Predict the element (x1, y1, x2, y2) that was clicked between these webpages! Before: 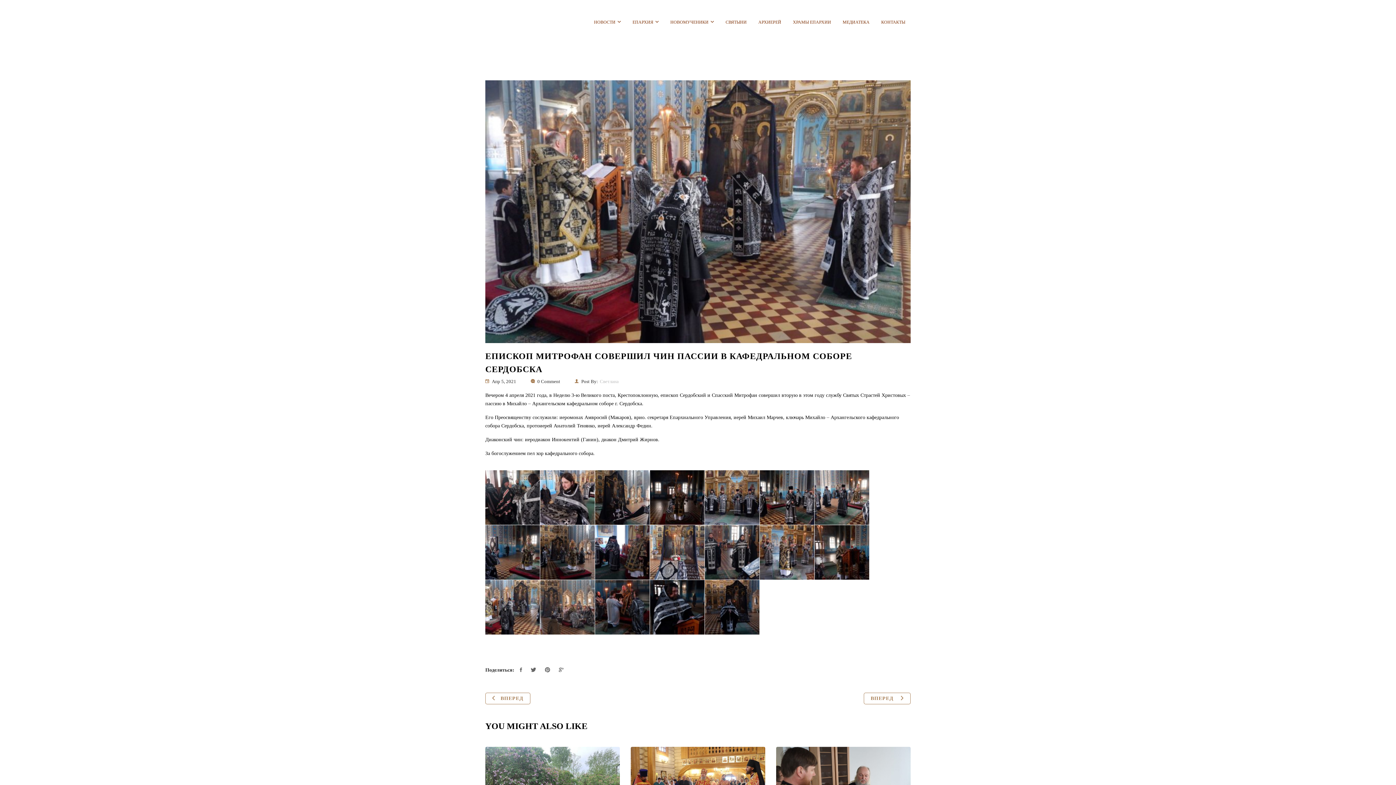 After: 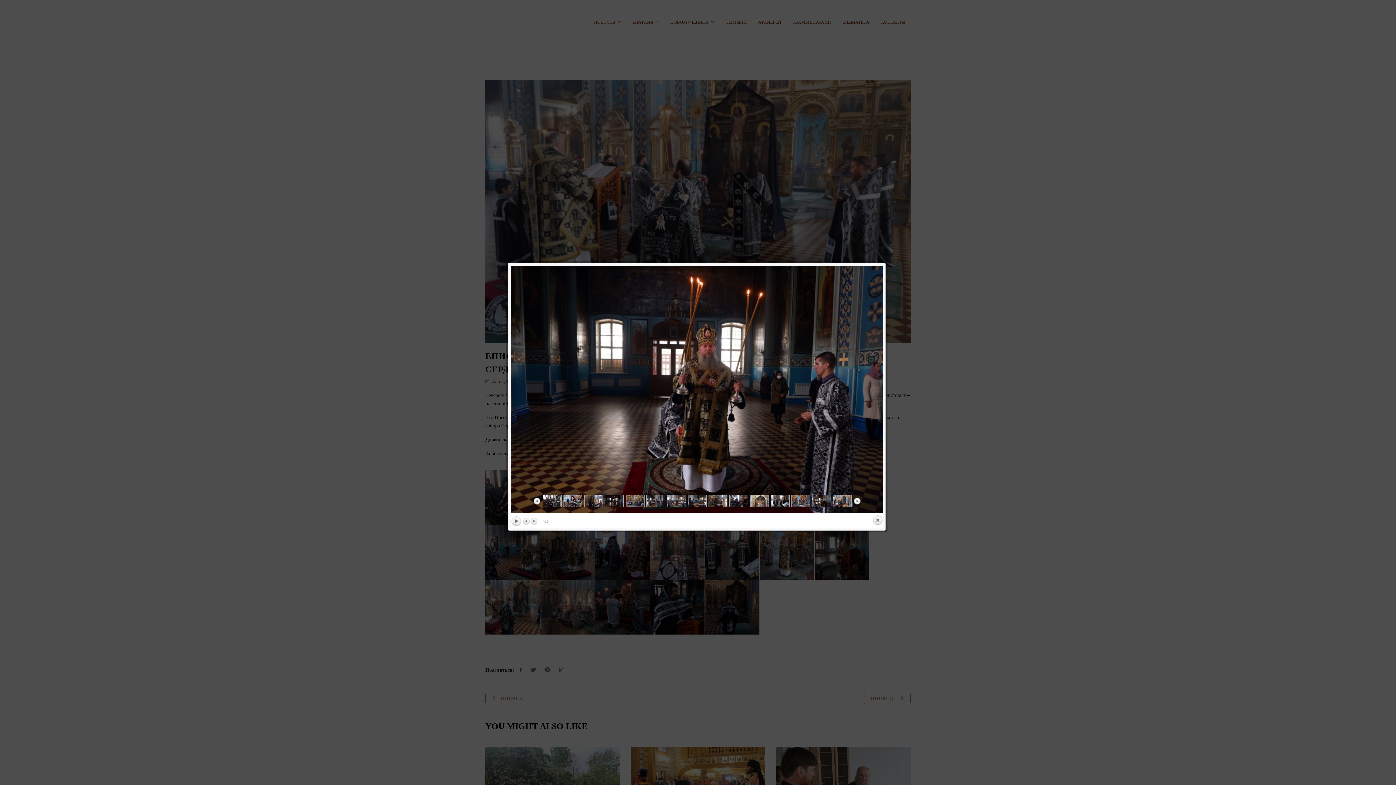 Action: bbox: (650, 470, 704, 525)